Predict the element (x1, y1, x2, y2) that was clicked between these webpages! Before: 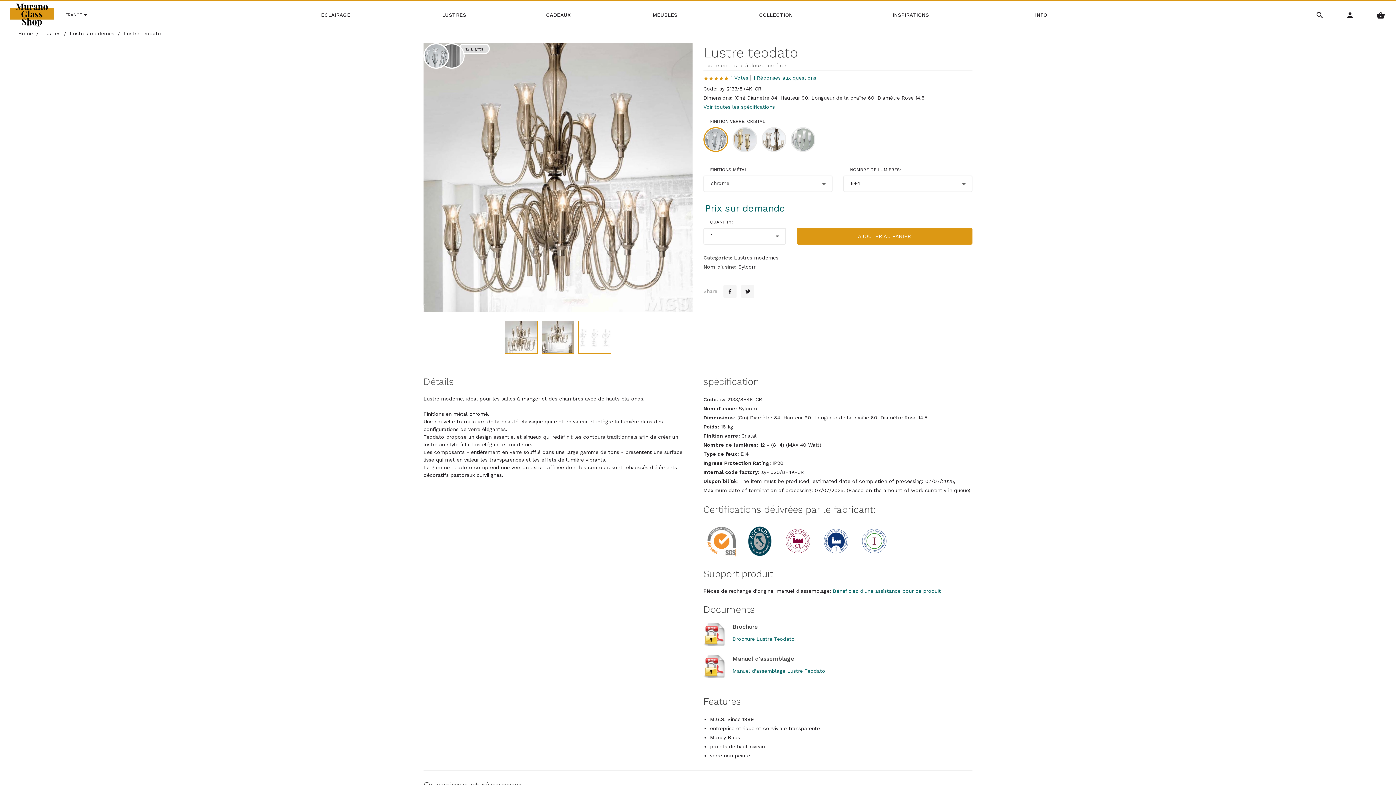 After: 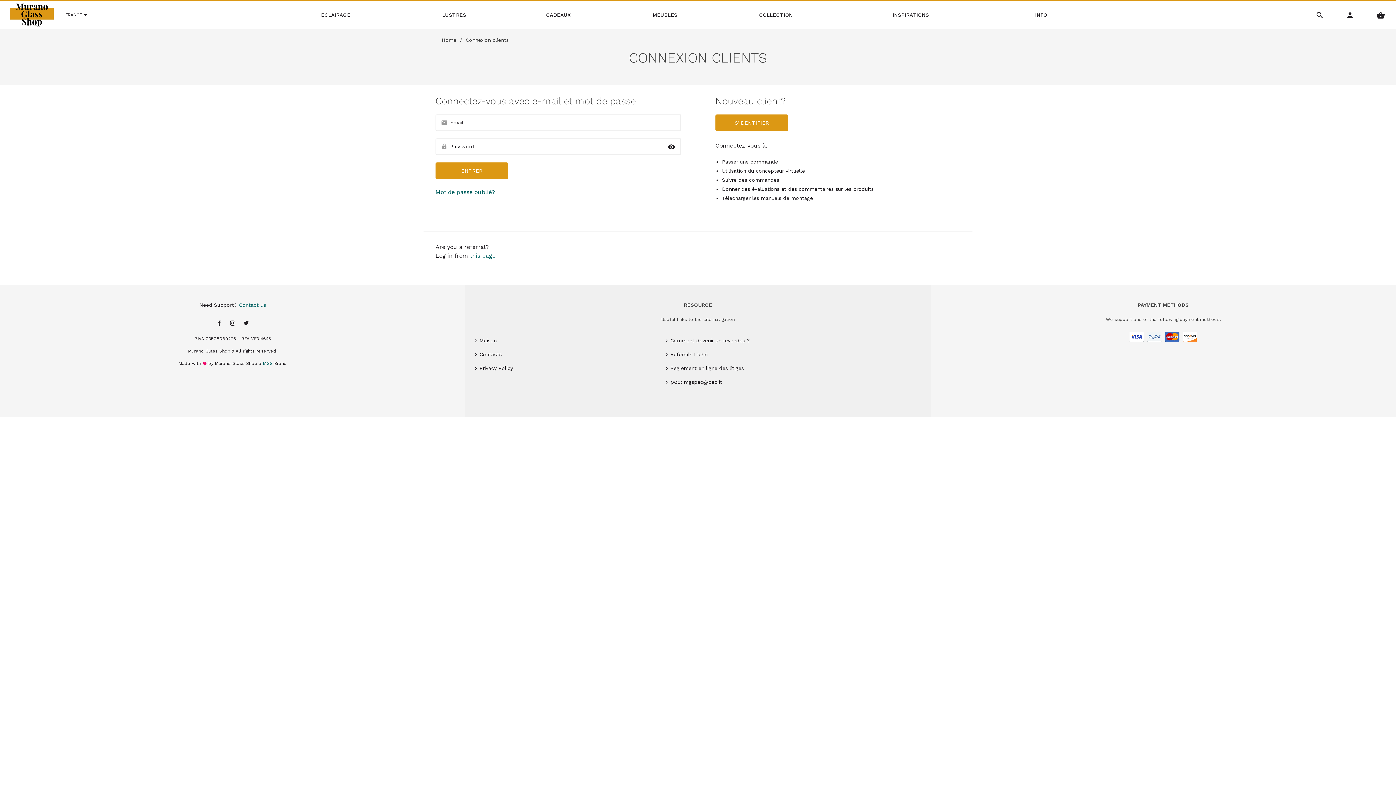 Action: bbox: (703, 655, 732, 678)